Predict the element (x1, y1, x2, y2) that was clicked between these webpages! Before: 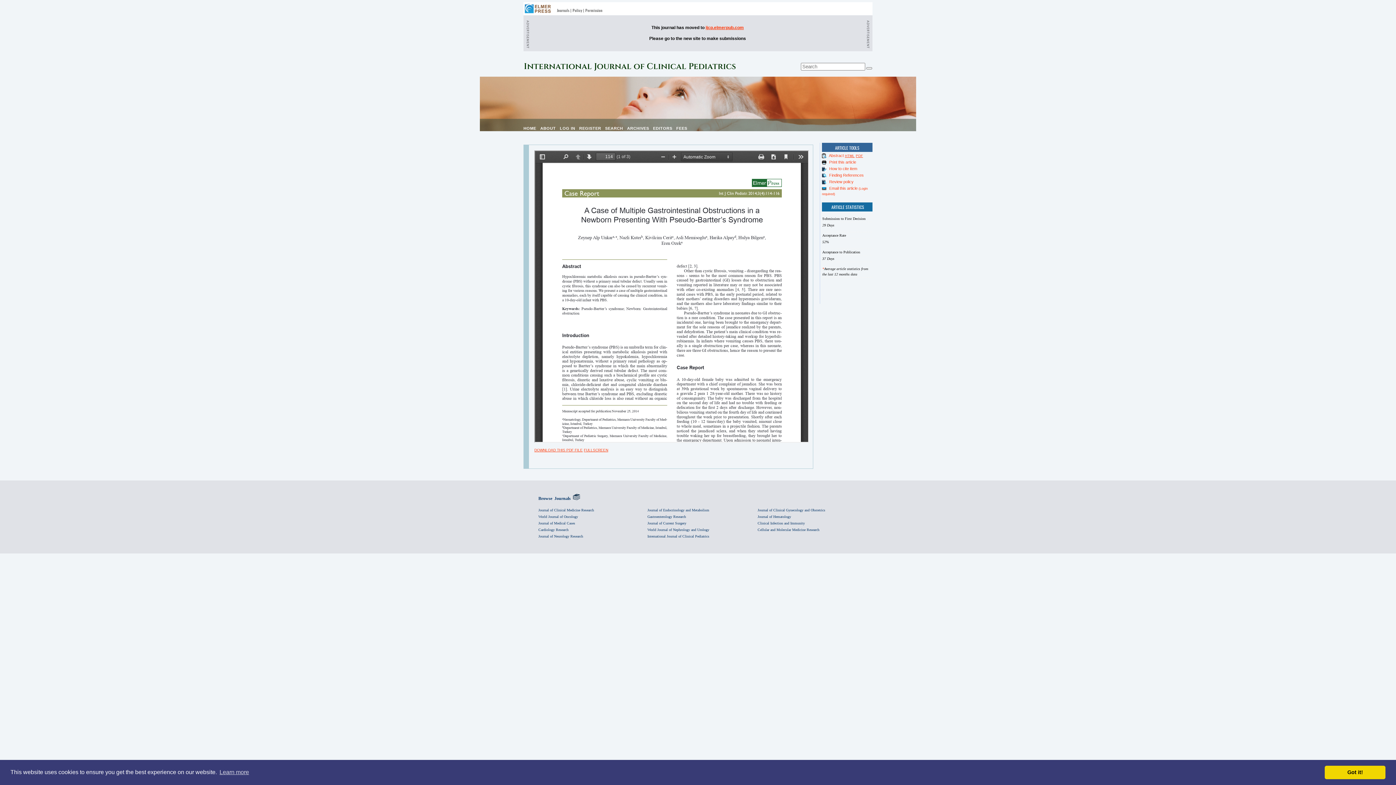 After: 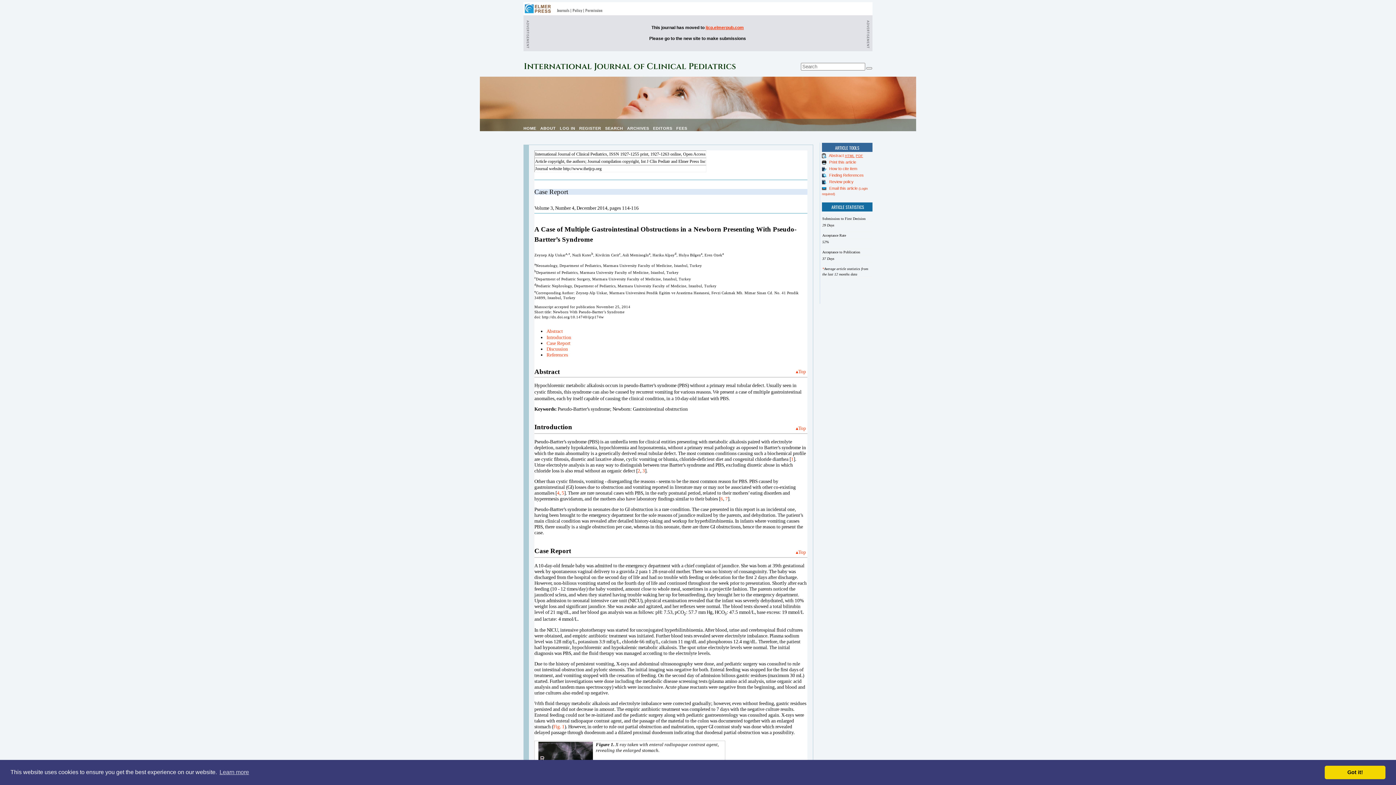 Action: label: HTML bbox: (845, 153, 854, 157)